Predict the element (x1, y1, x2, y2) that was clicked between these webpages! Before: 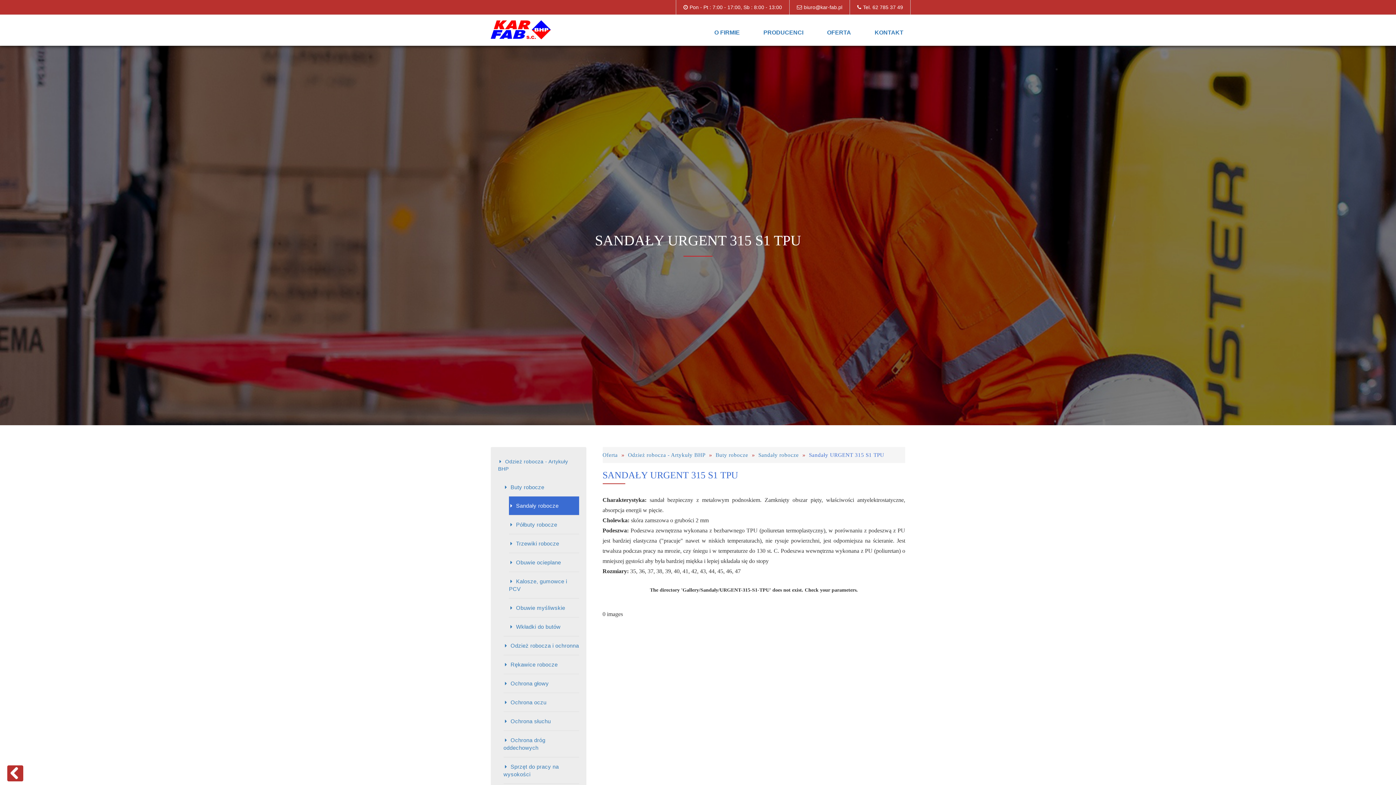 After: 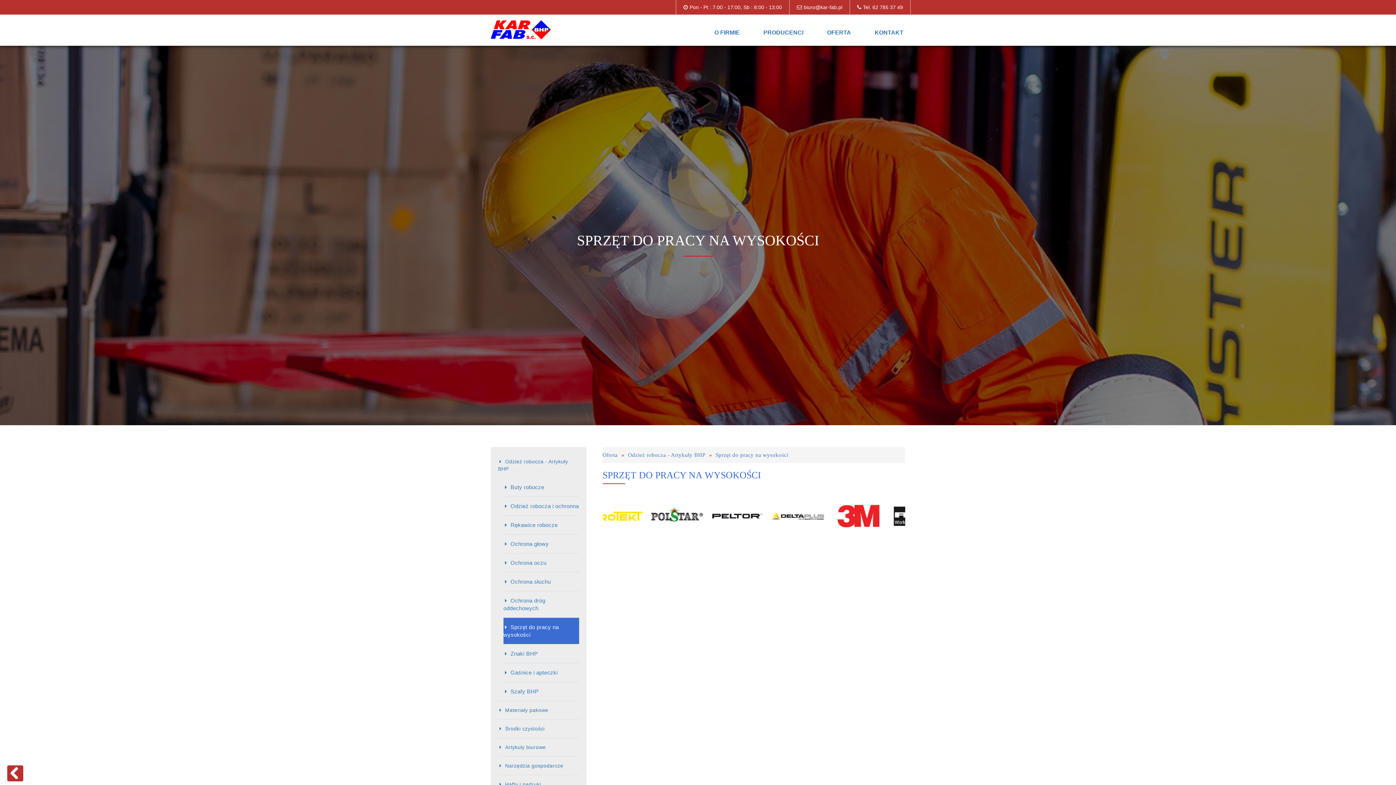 Action: bbox: (503, 757, 579, 784) label: Sprzęt do pracy na wysokości